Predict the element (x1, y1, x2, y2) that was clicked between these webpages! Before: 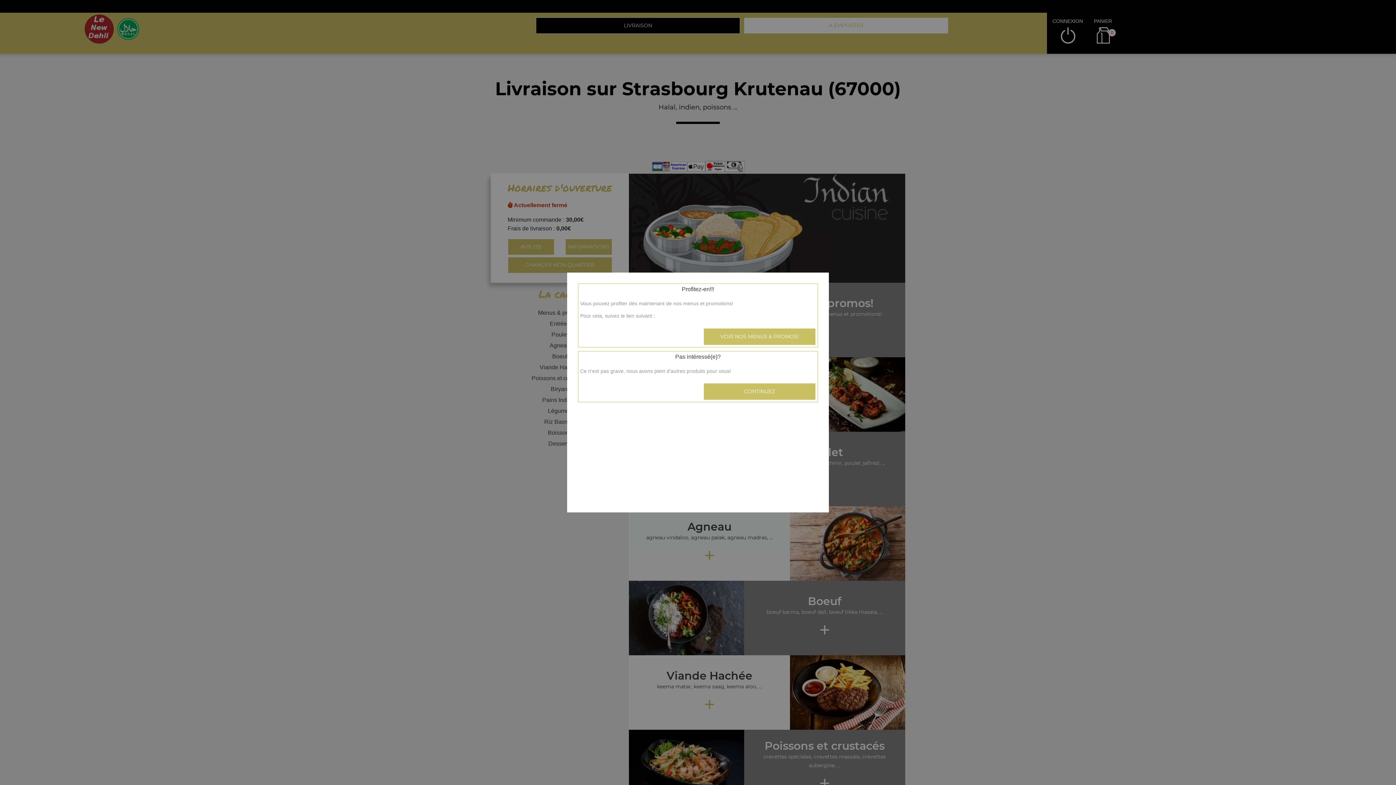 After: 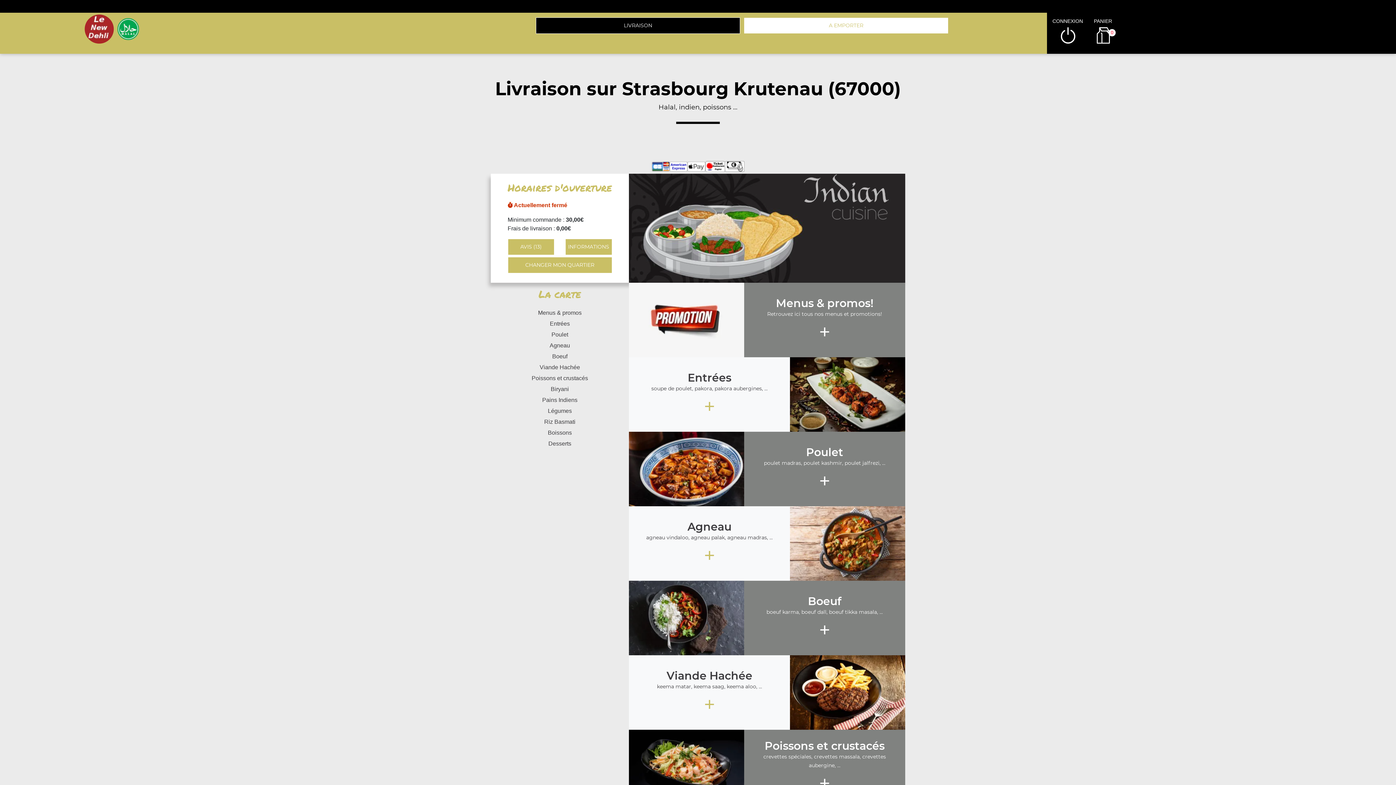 Action: bbox: (703, 383, 816, 400) label: CONTINUEZ